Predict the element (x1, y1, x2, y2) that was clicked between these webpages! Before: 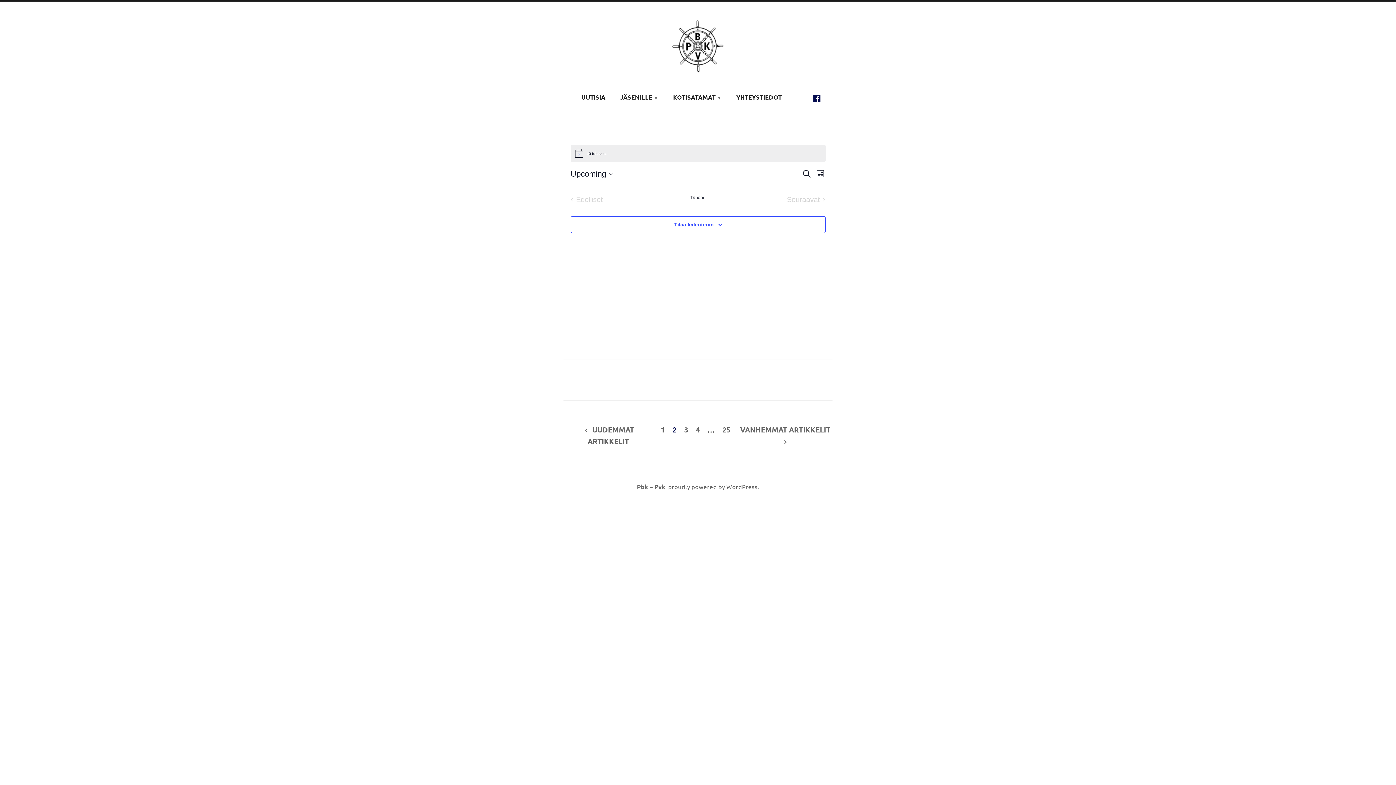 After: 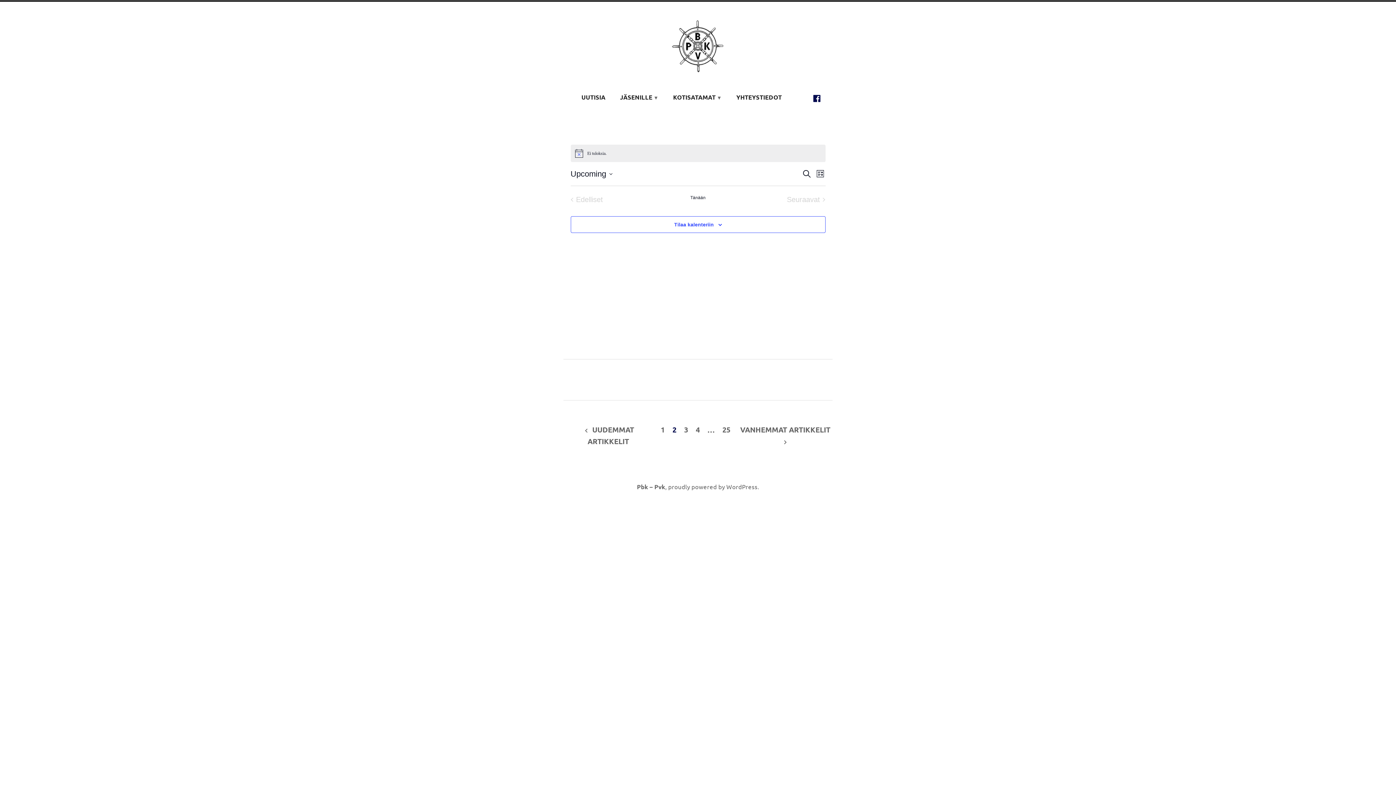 Action: label:  UUDEMMAT ARTIKKELIT bbox: (559, 424, 657, 447)